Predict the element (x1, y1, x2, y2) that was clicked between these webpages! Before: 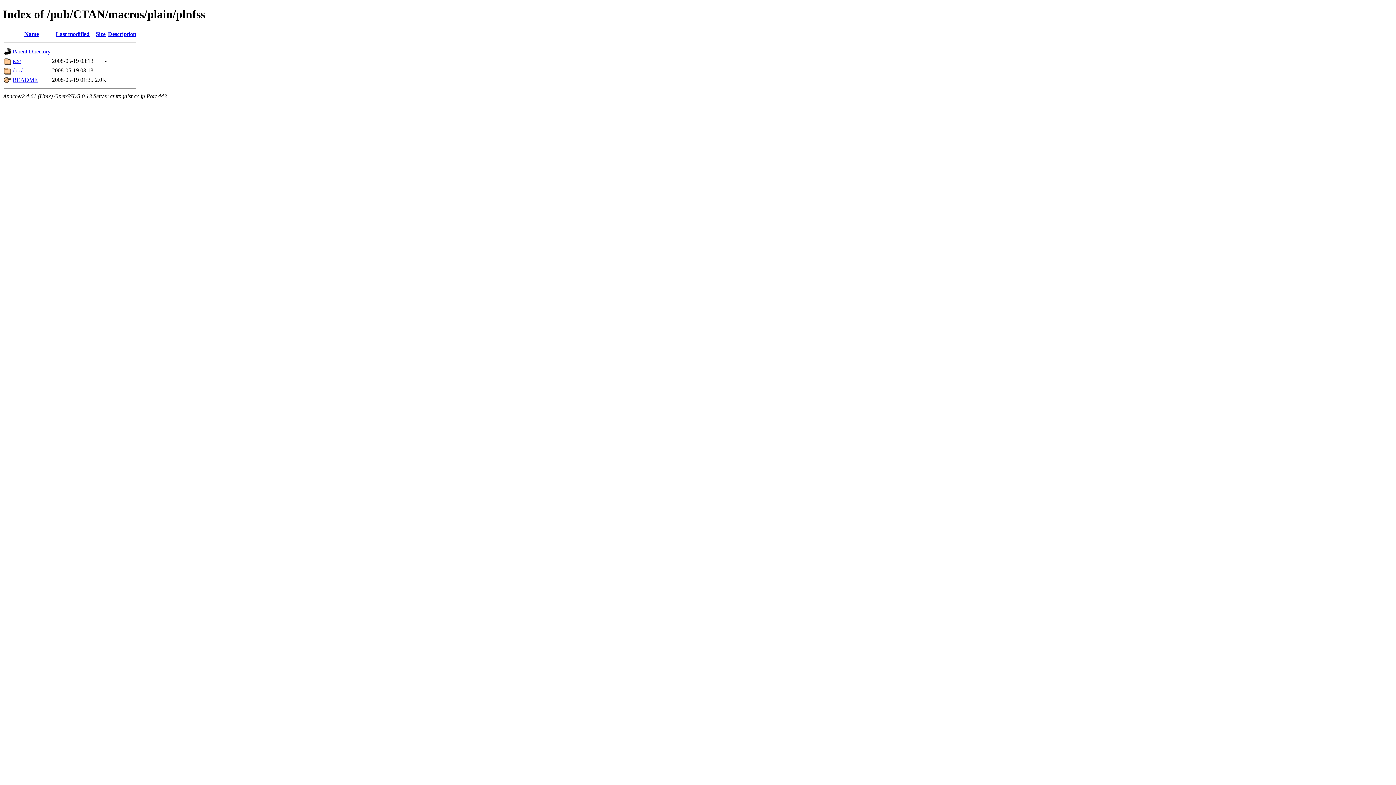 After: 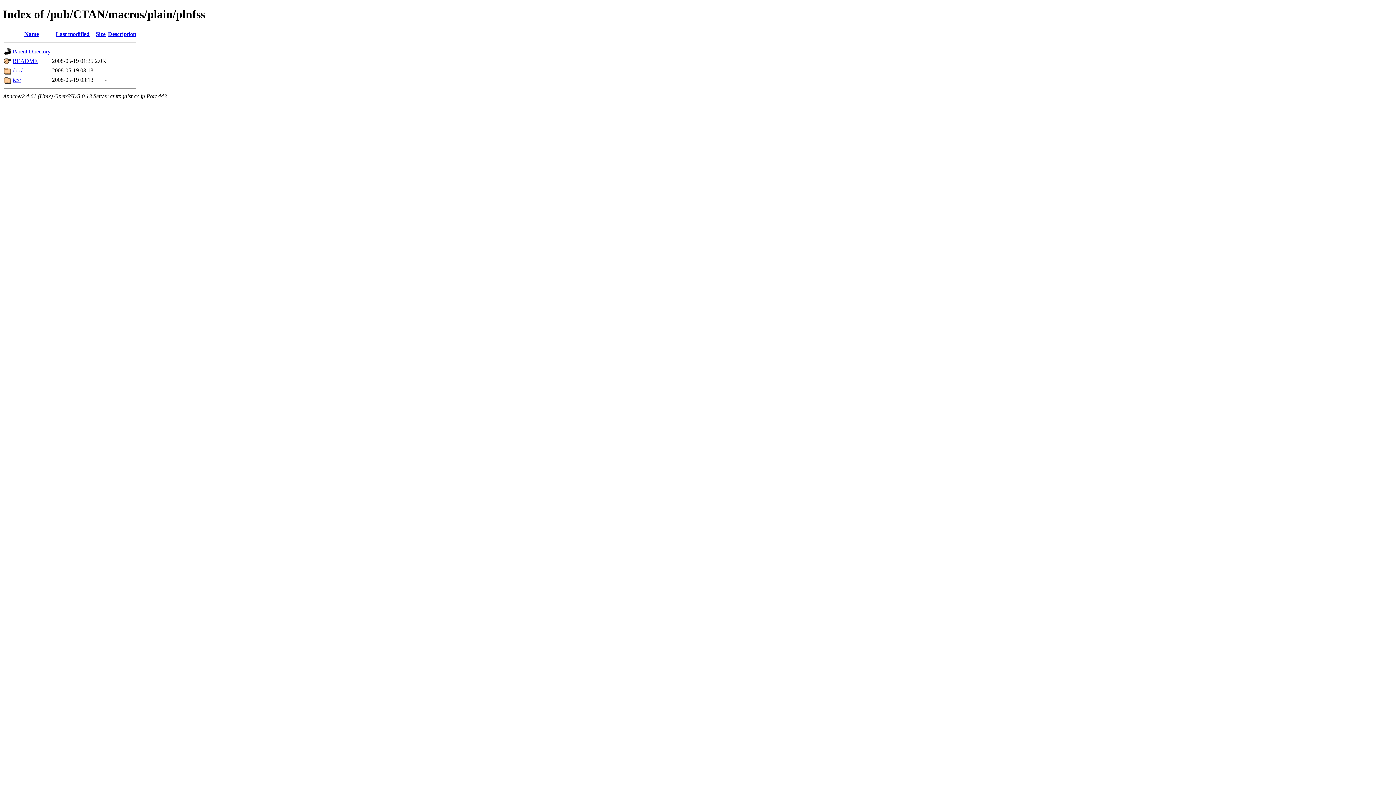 Action: bbox: (24, 30, 38, 37) label: Name